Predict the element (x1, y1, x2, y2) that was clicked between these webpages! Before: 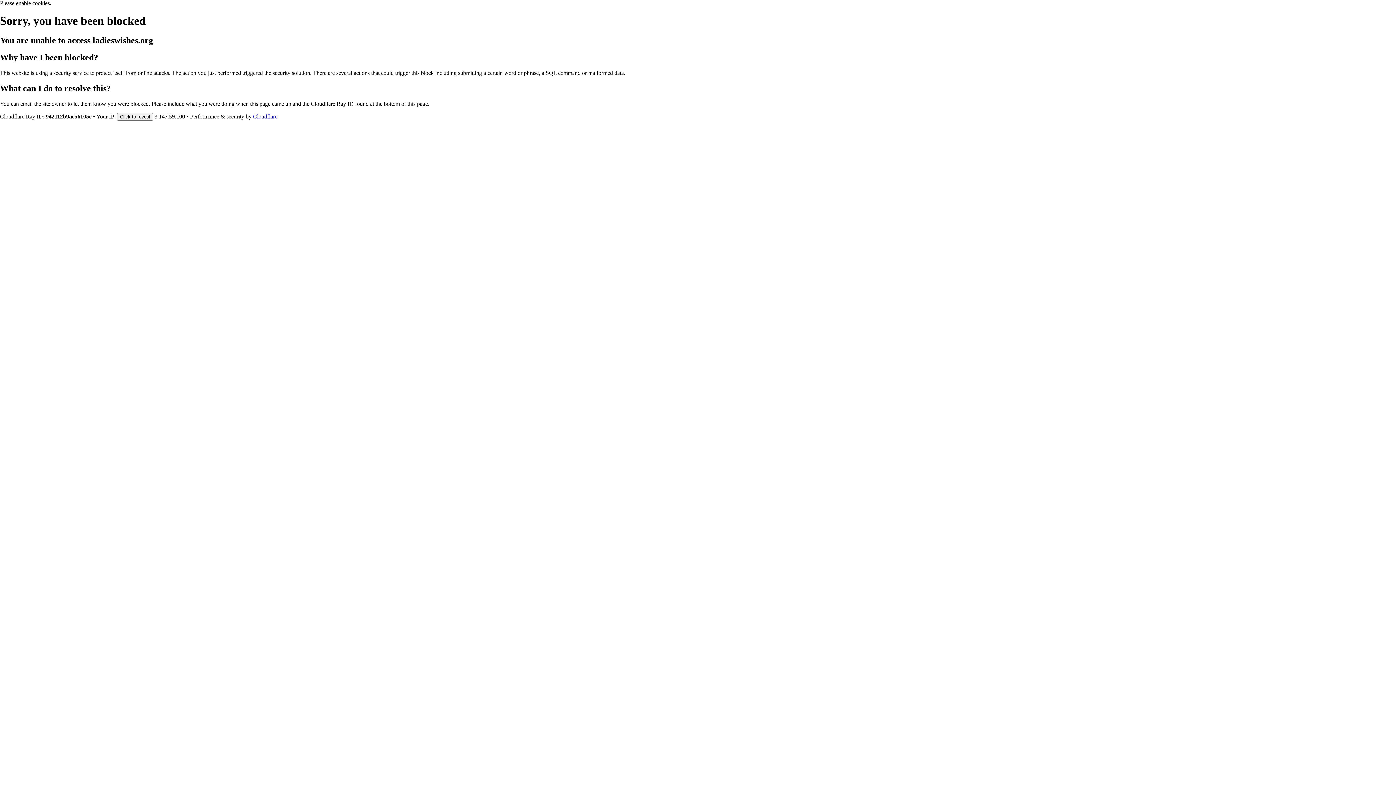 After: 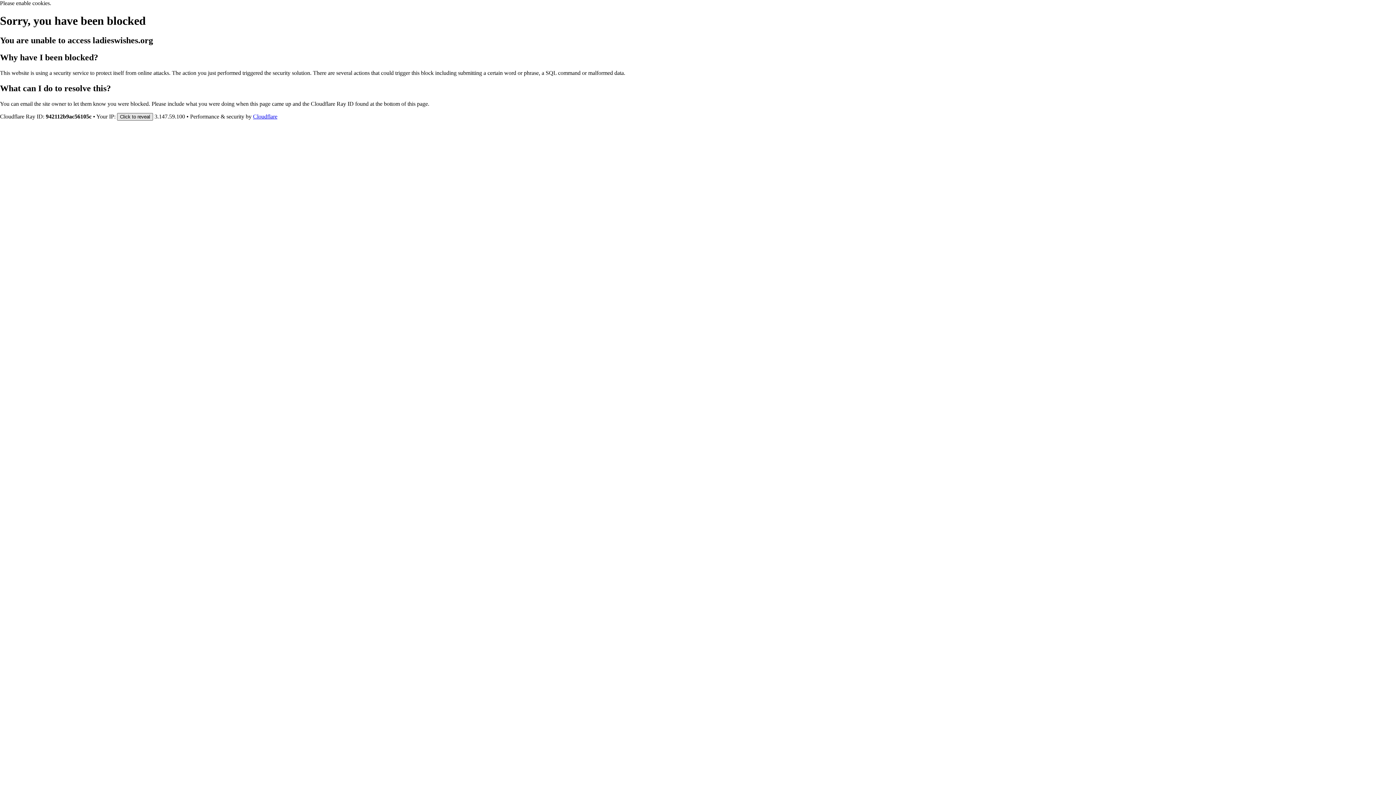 Action: label: Click to reveal bbox: (117, 112, 153, 120)